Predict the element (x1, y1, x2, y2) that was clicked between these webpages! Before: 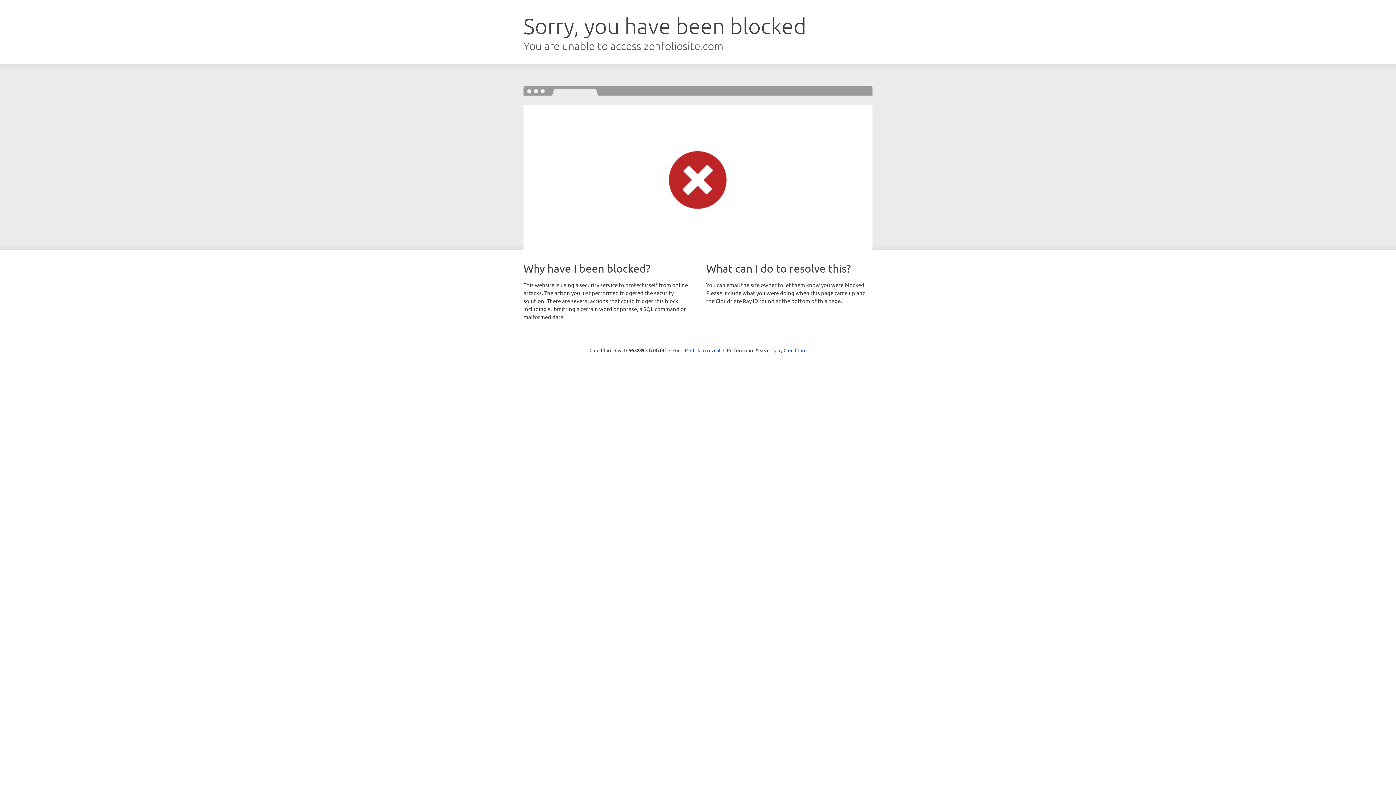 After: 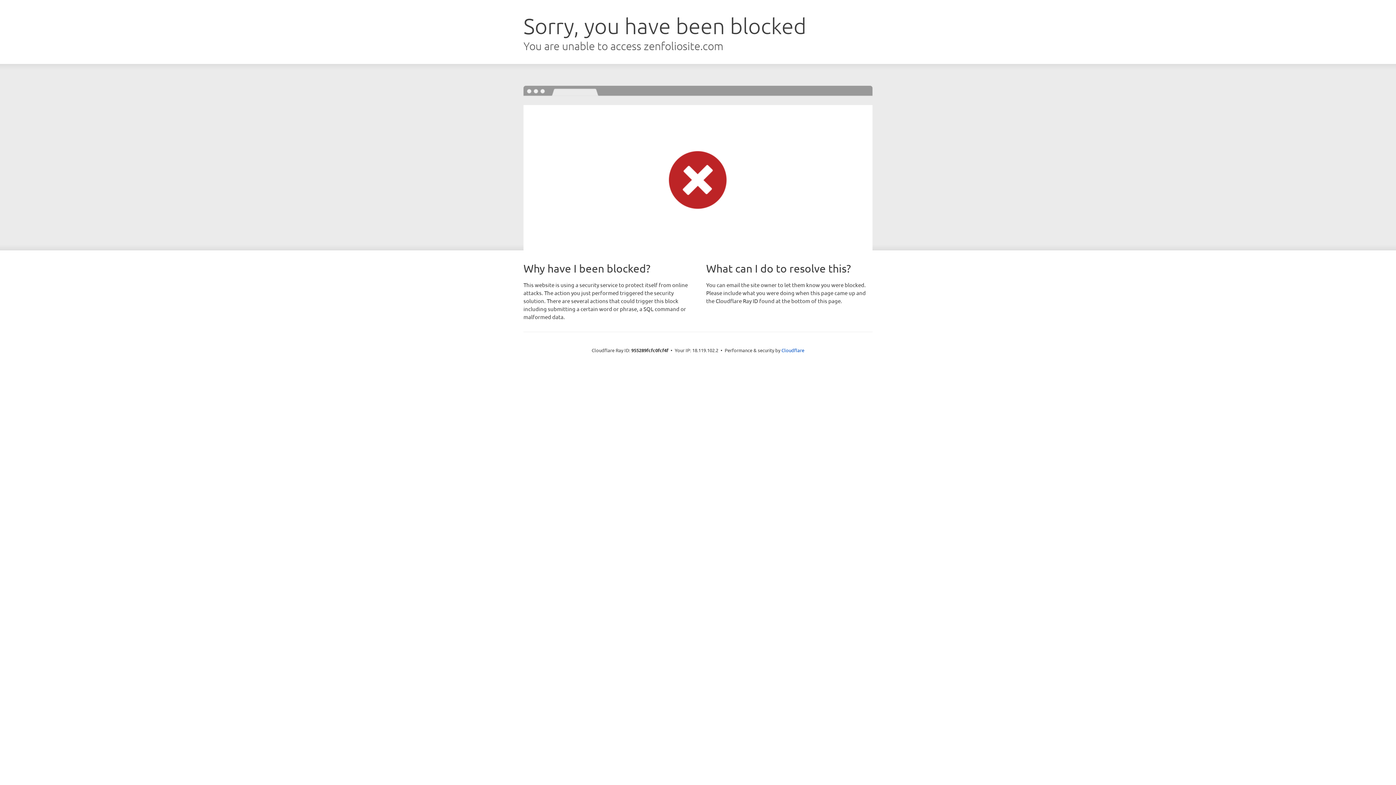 Action: label: Click to reveal bbox: (690, 346, 720, 353)